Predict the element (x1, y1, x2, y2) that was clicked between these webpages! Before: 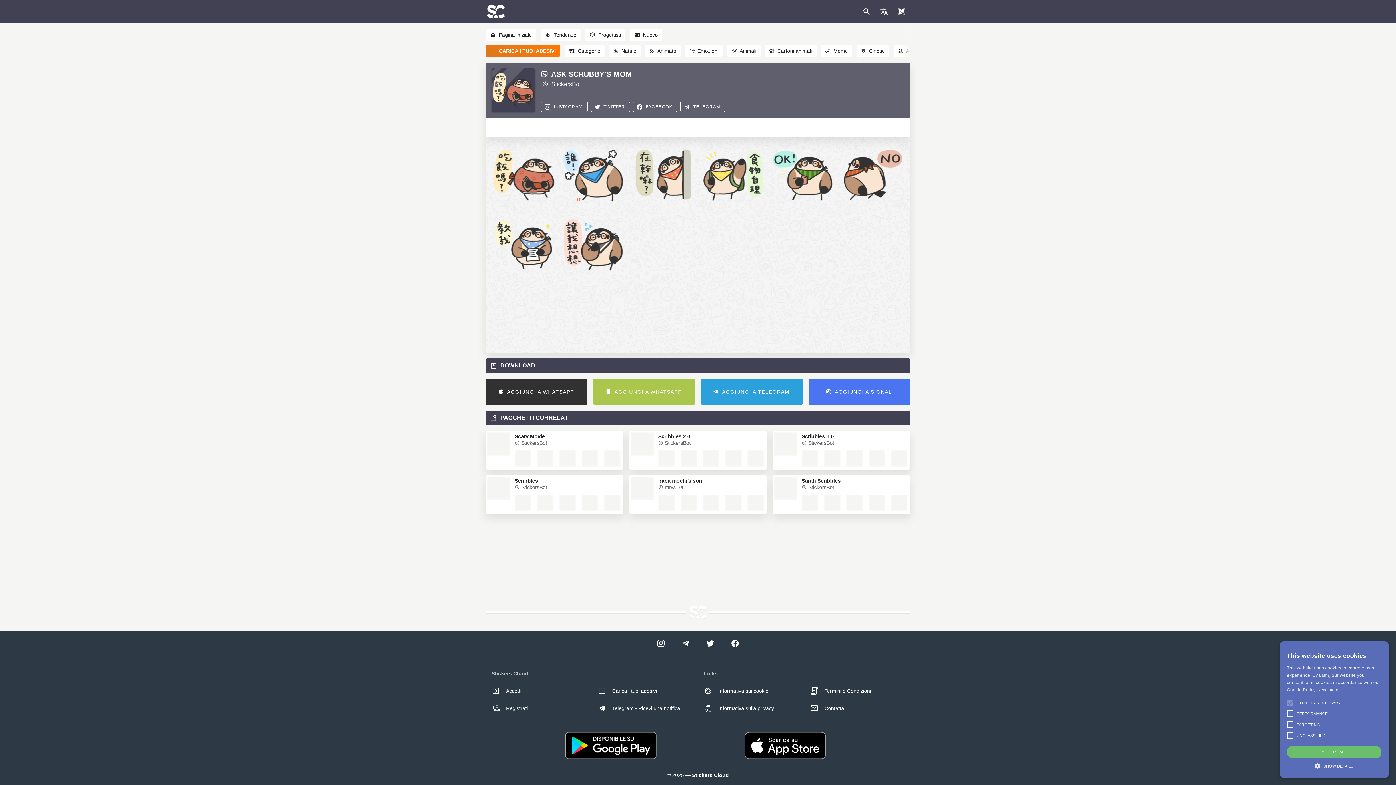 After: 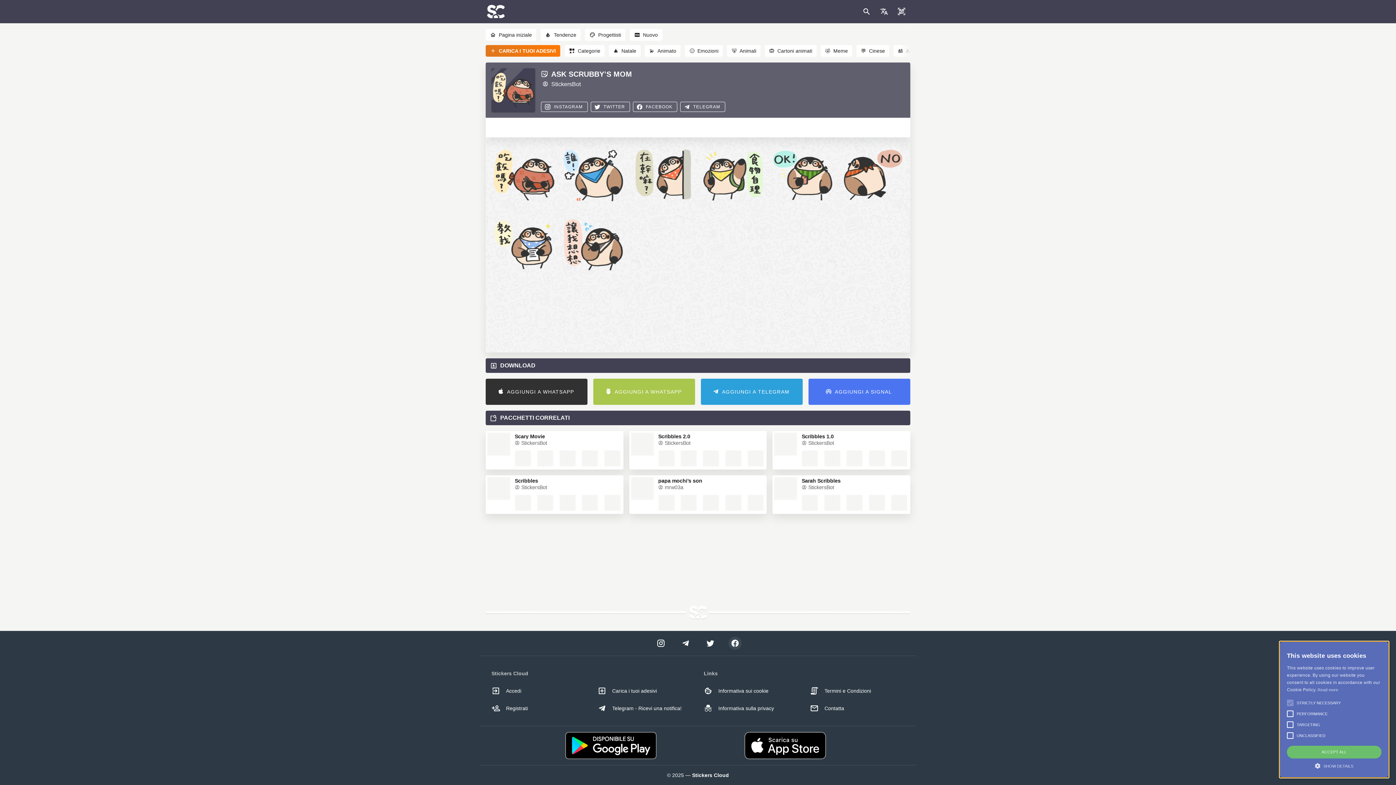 Action: bbox: (728, 637, 741, 650)